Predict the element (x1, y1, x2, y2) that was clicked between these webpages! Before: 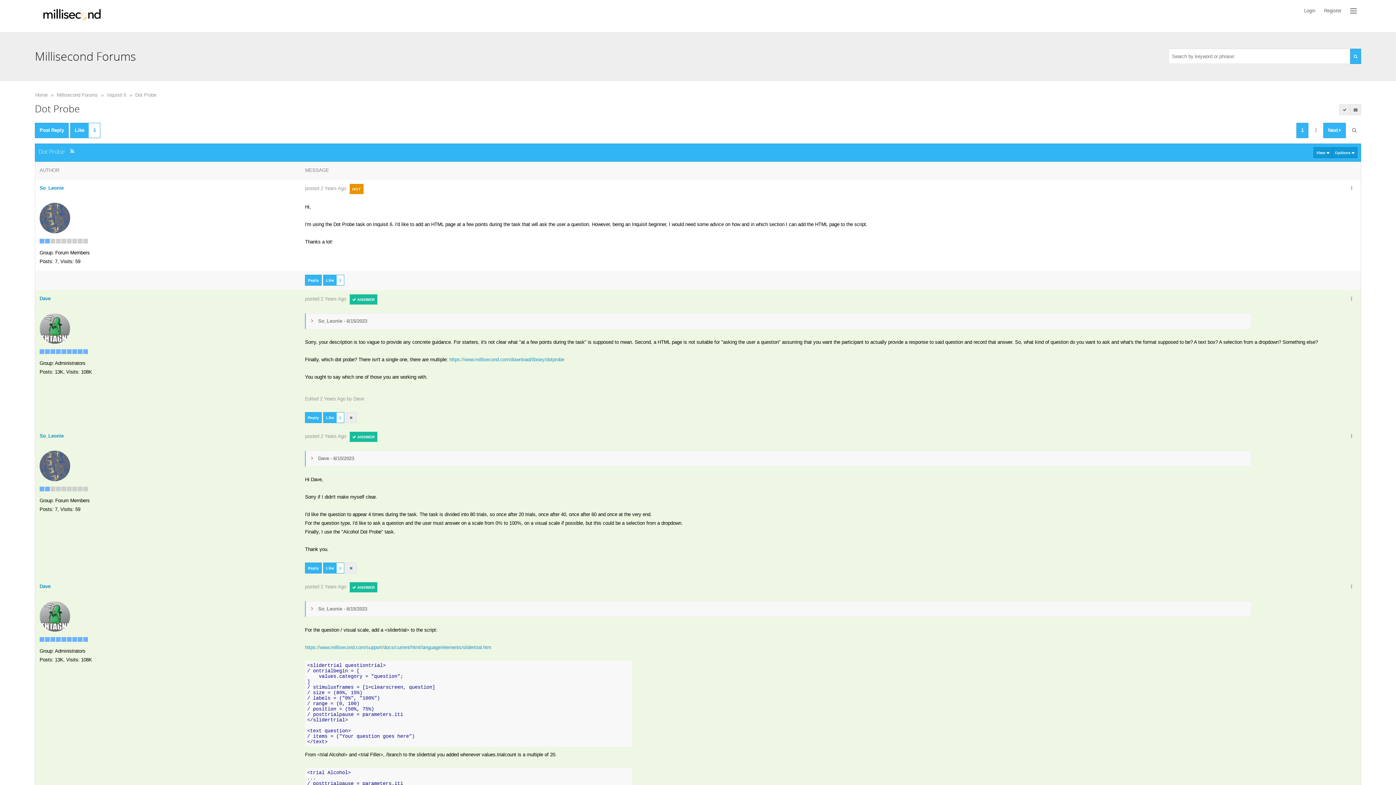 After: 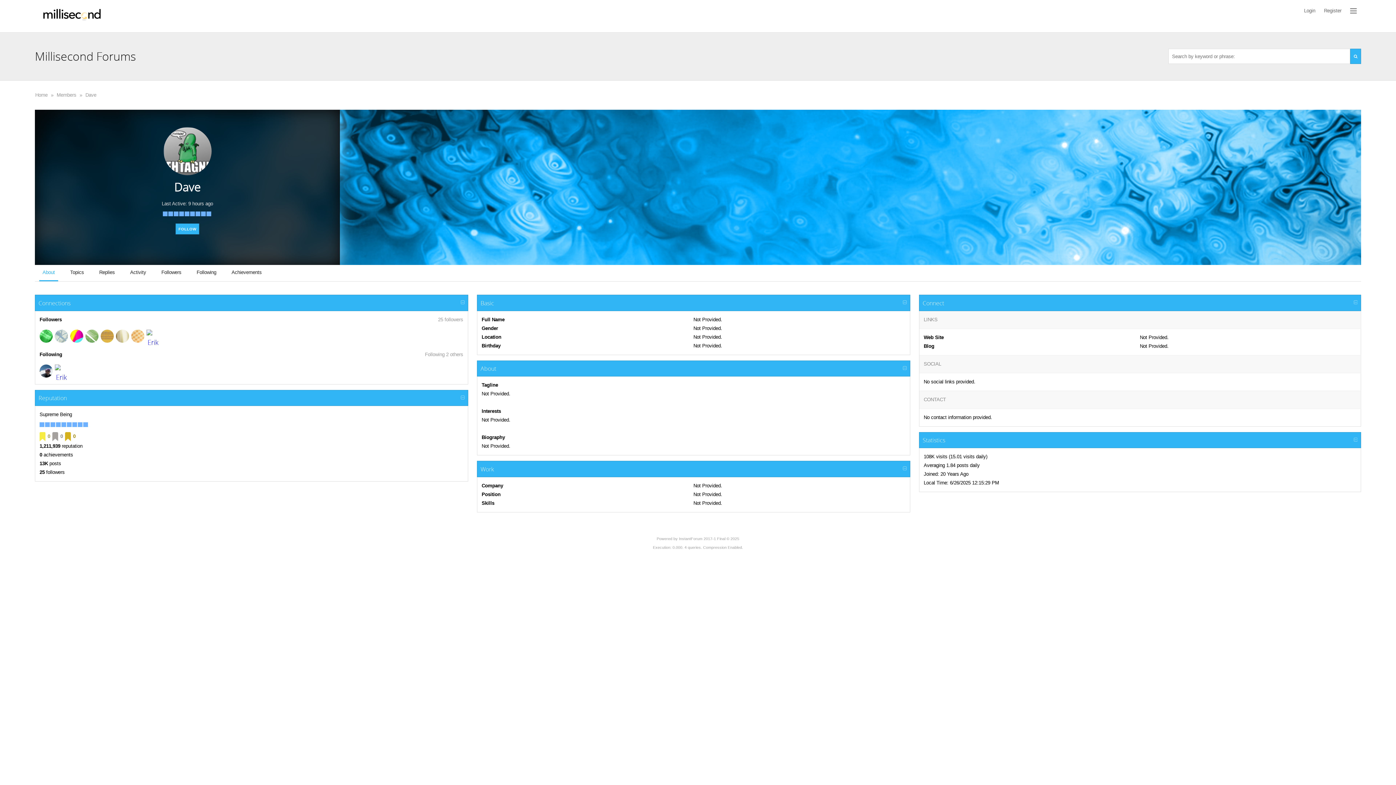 Action: bbox: (39, 325, 70, 331)